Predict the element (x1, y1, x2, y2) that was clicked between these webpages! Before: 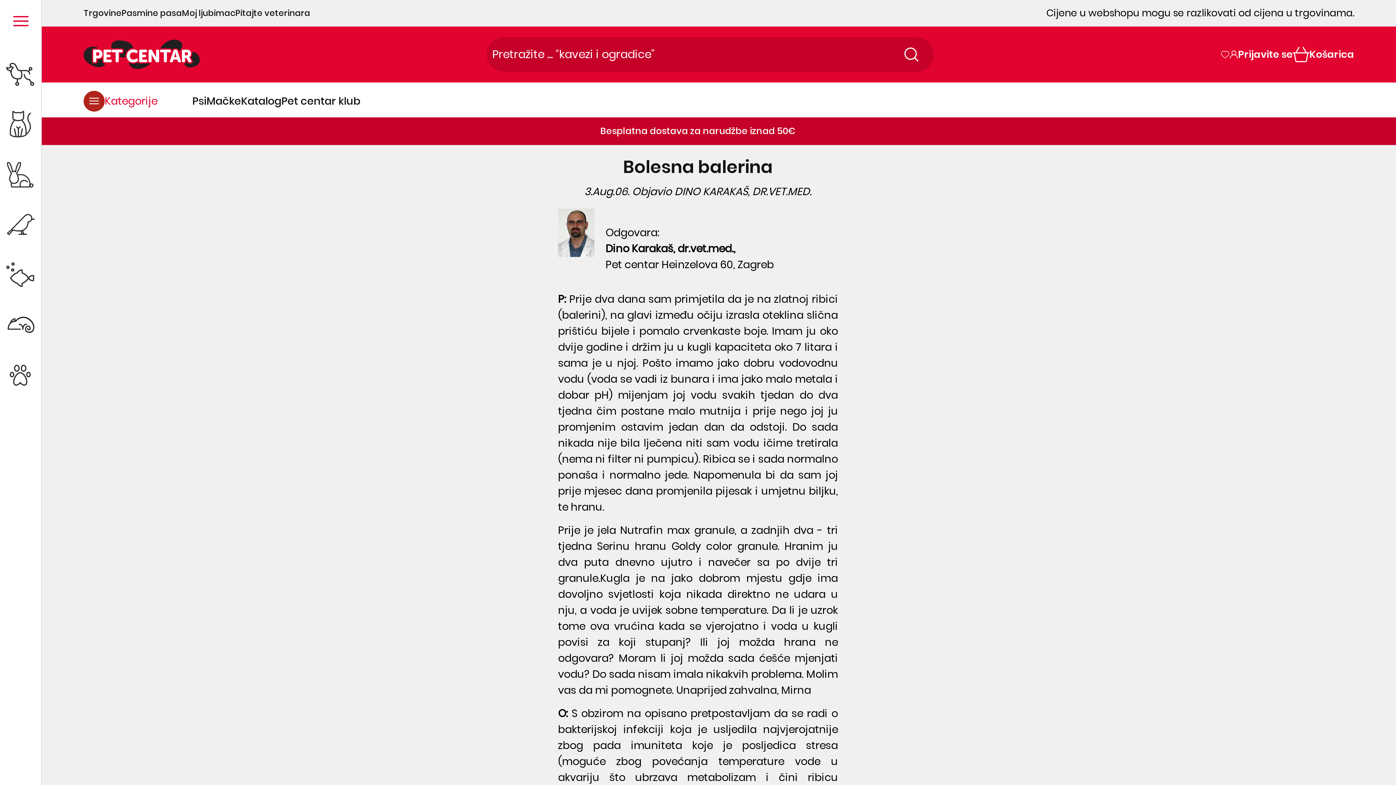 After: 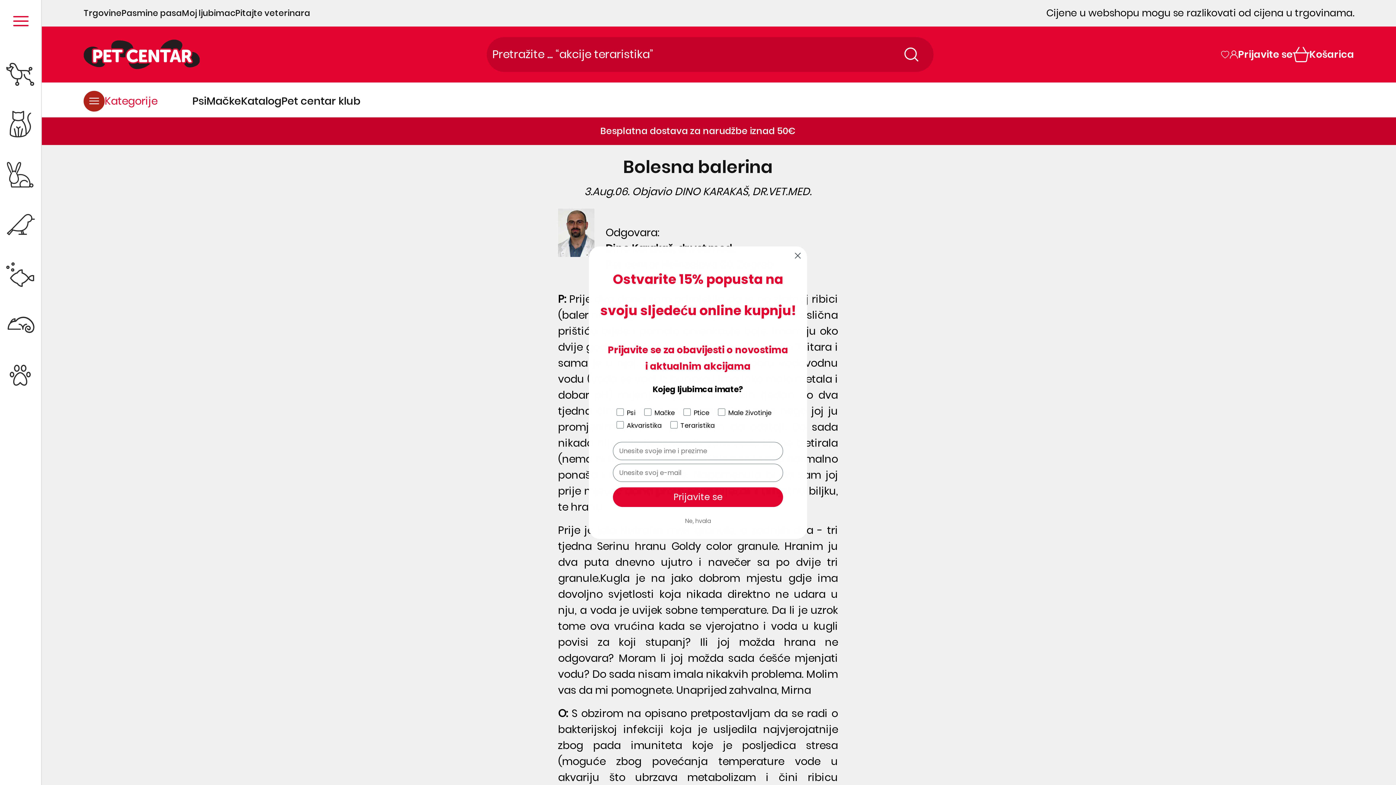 Action: bbox: (0, 468, 41, 475)